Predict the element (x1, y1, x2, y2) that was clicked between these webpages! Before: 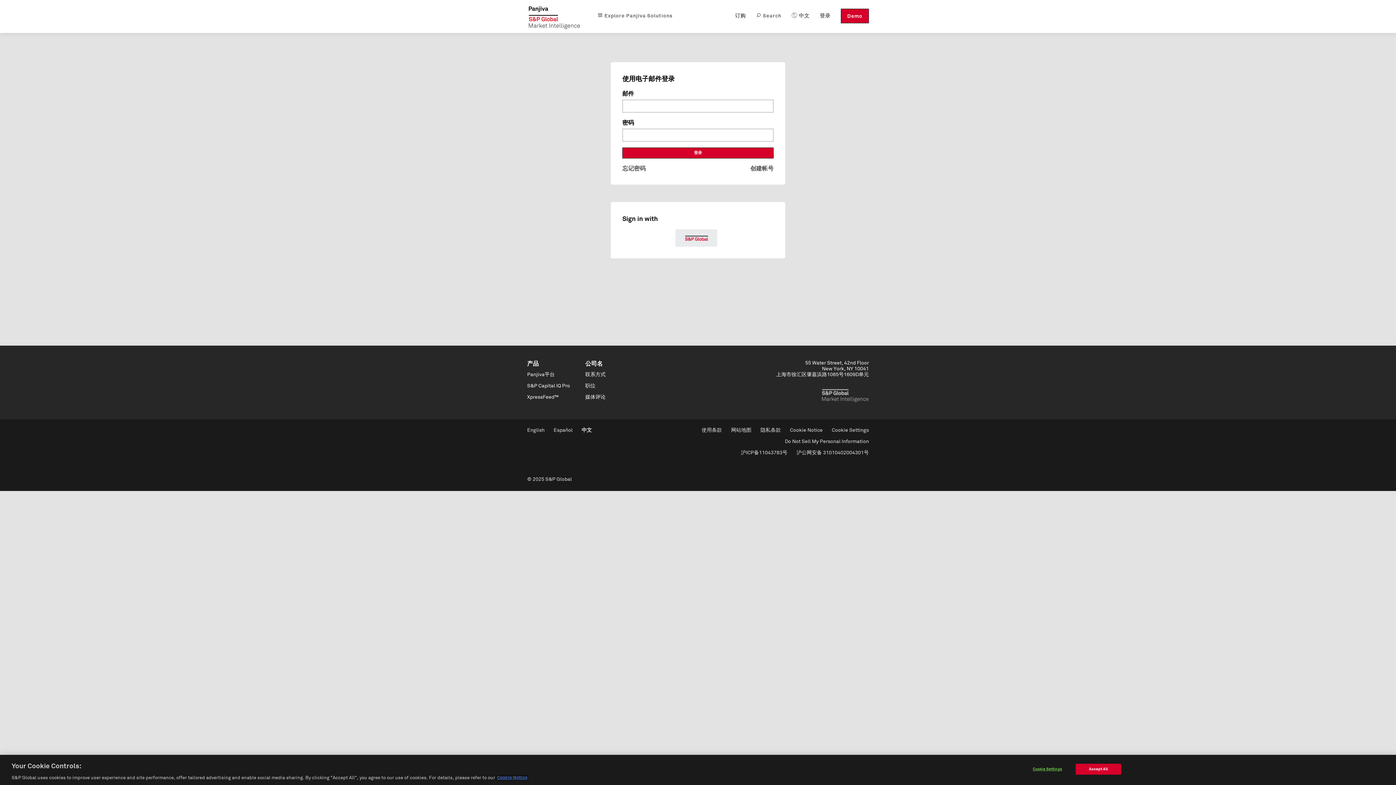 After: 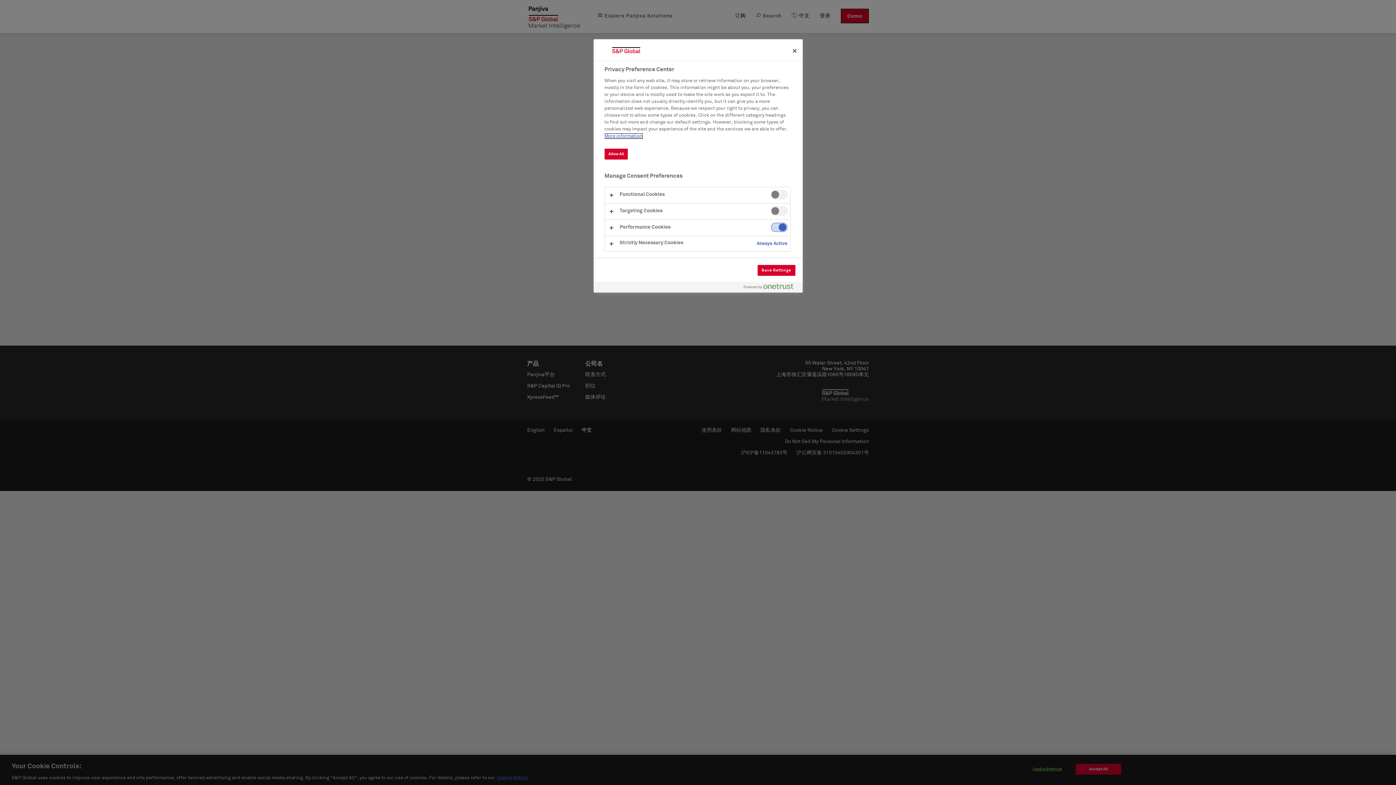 Action: bbox: (832, 428, 869, 433) label: Cookie Settings